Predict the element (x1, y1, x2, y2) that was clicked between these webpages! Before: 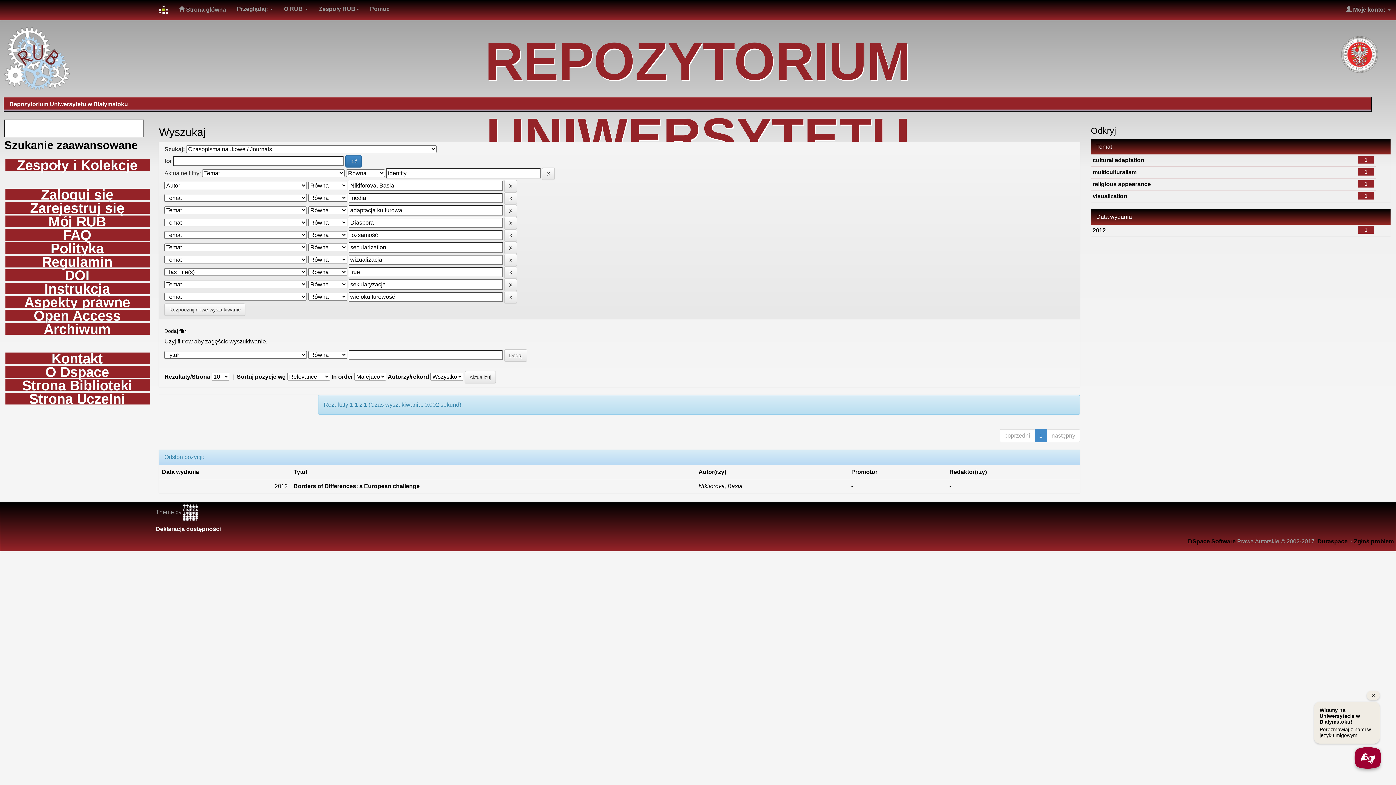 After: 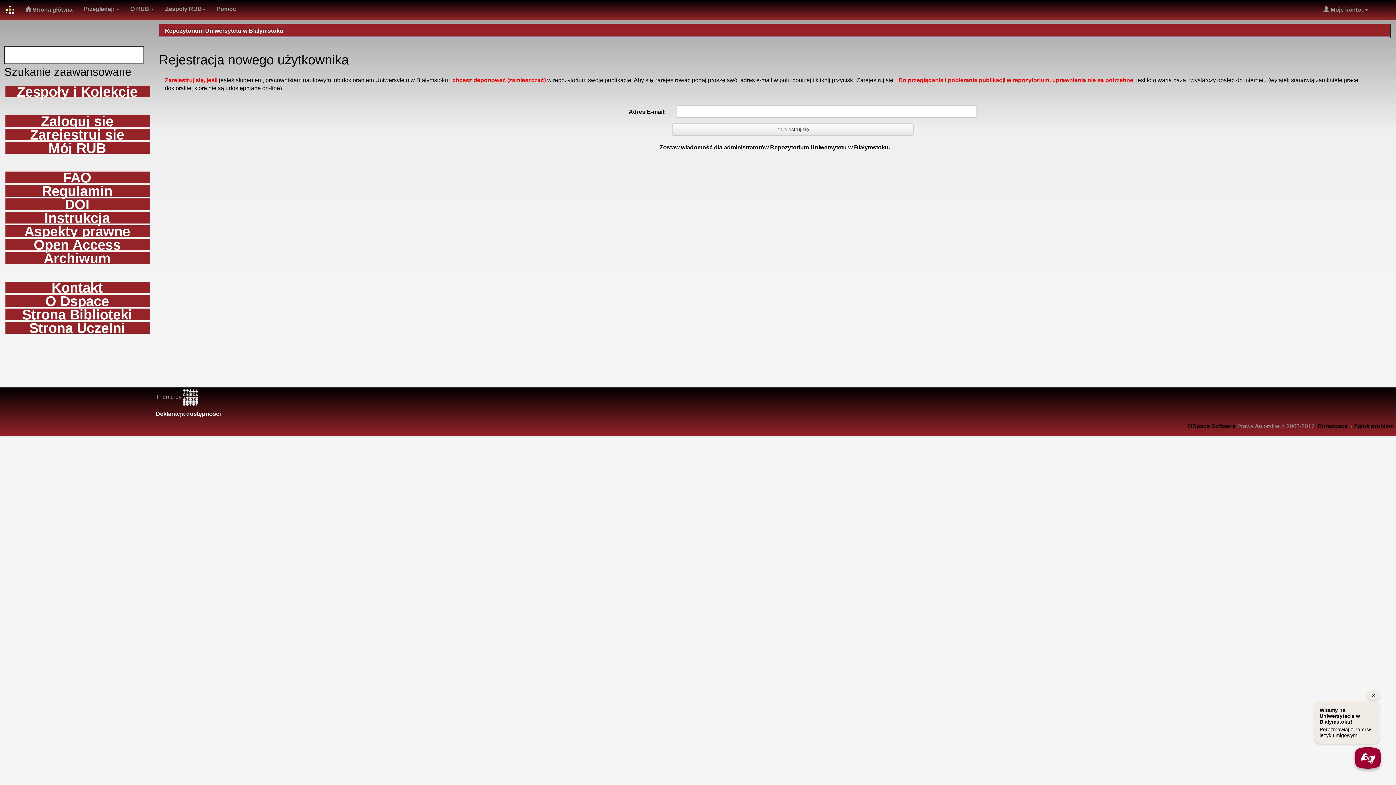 Action: bbox: (5, 202, 149, 213) label: Zarejestruj się